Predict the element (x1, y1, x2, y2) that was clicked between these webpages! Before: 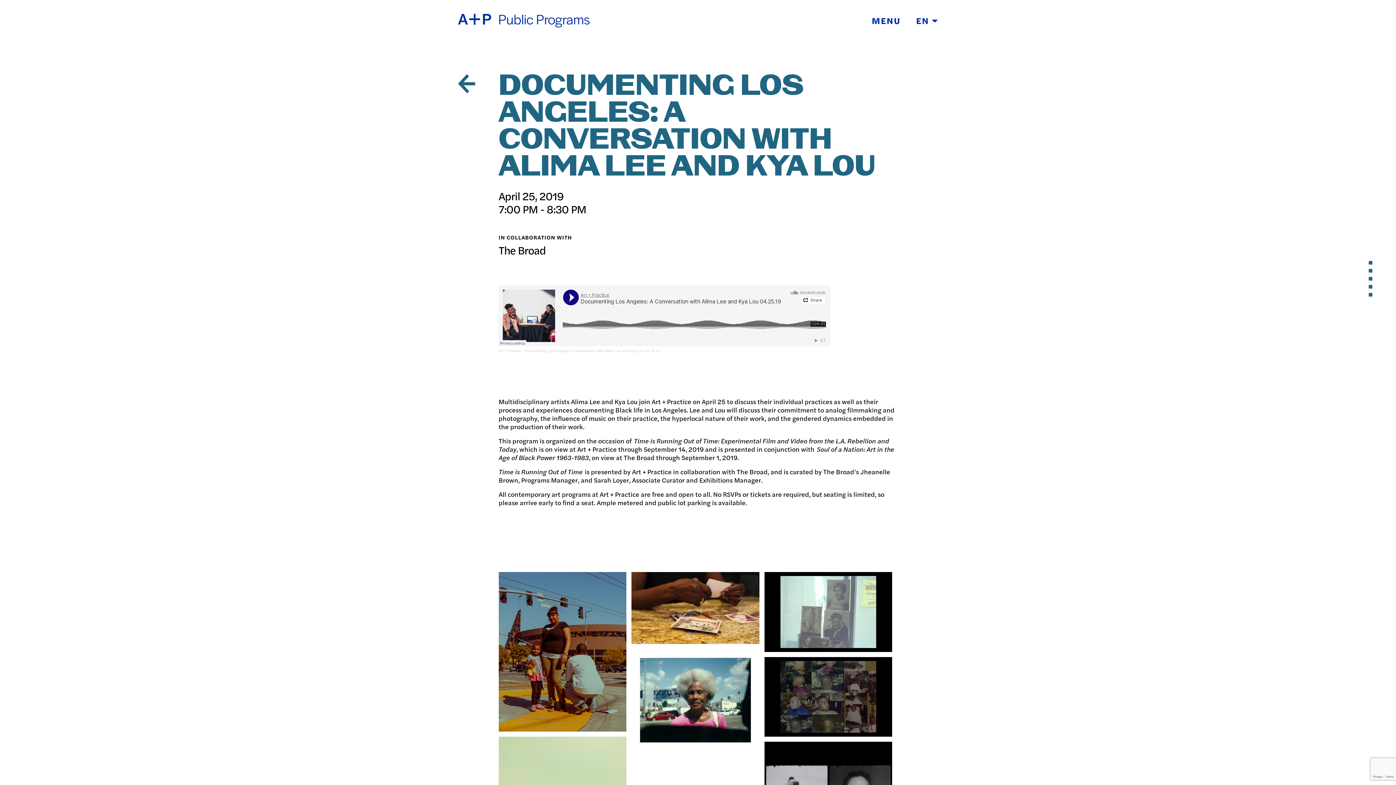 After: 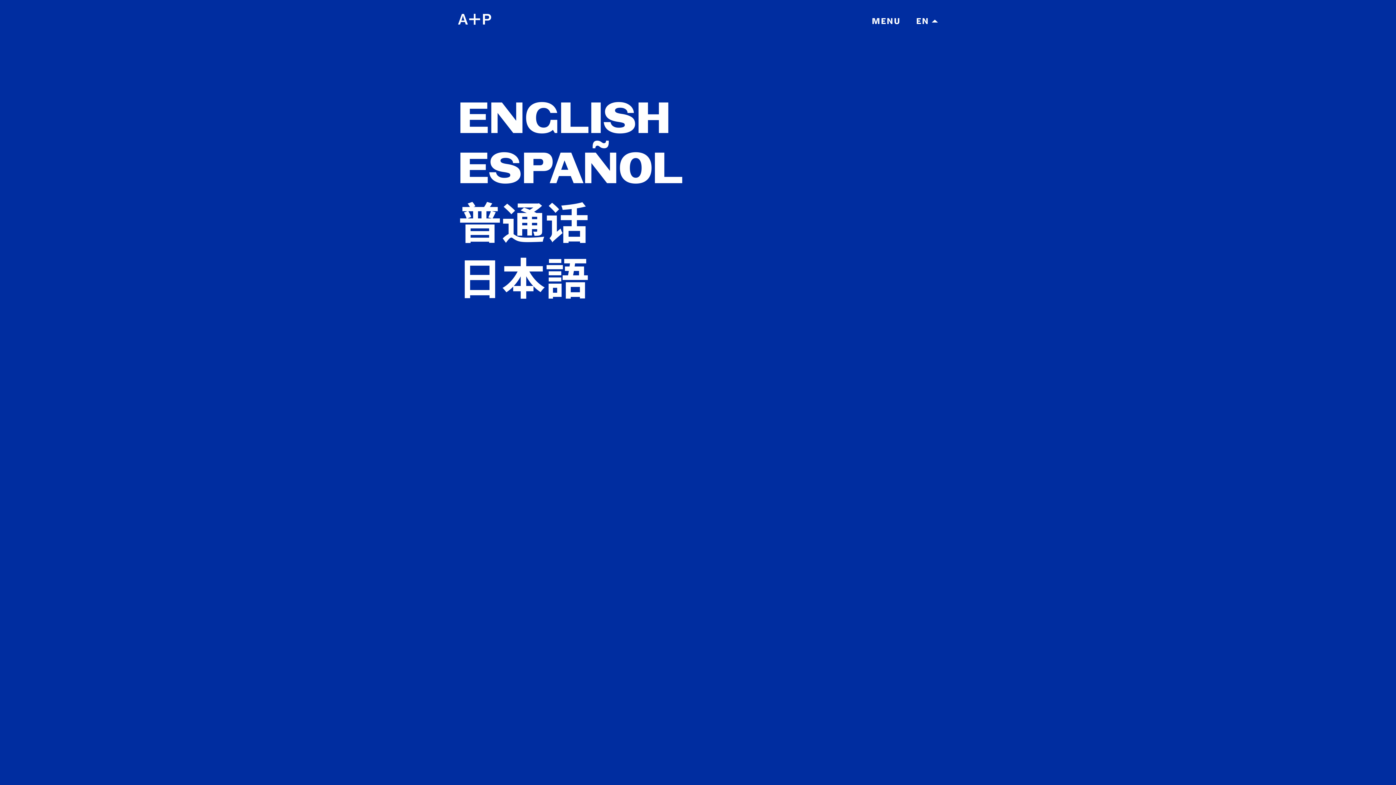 Action: bbox: (916, 14, 938, 26) label: EN 